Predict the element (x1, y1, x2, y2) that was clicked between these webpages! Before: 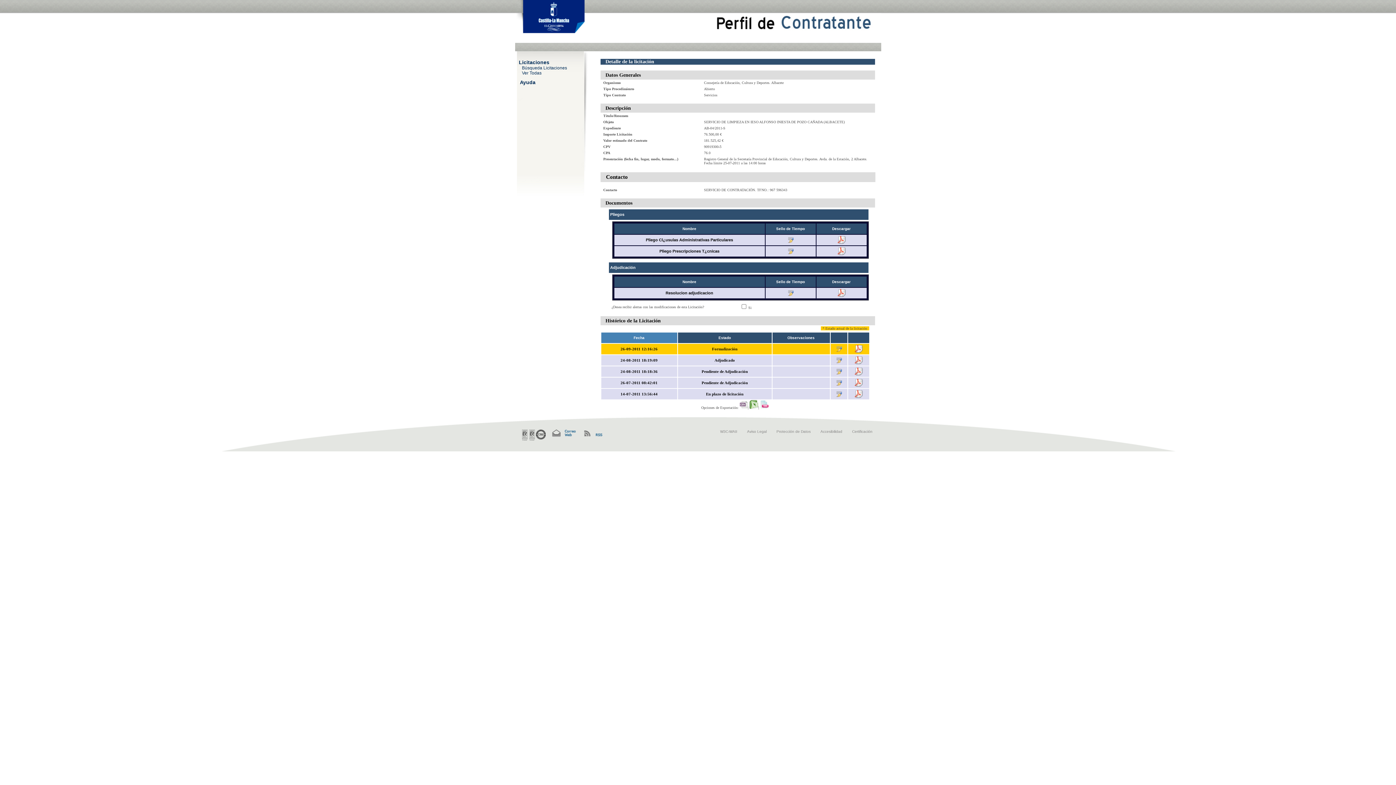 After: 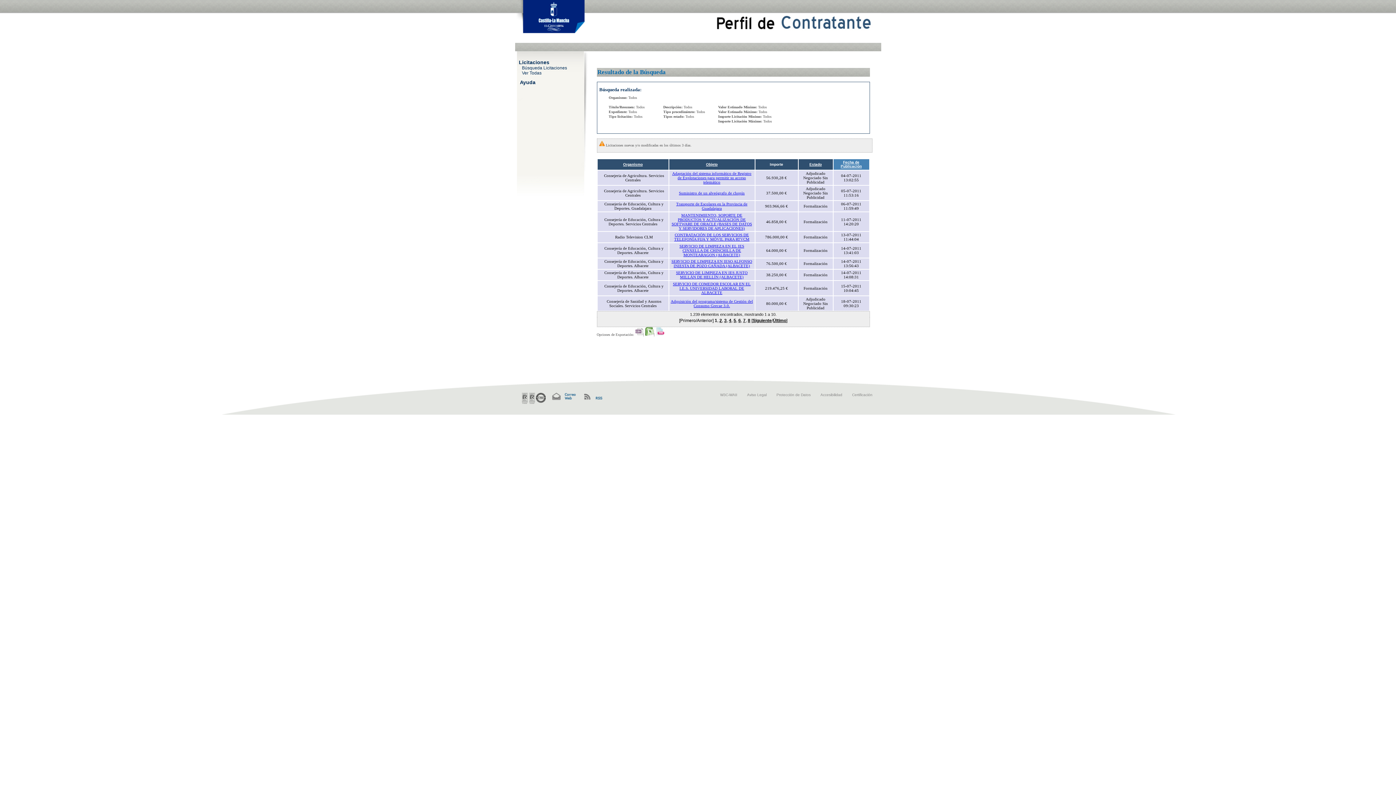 Action: bbox: (522, 70, 541, 75) label: Ver Todas